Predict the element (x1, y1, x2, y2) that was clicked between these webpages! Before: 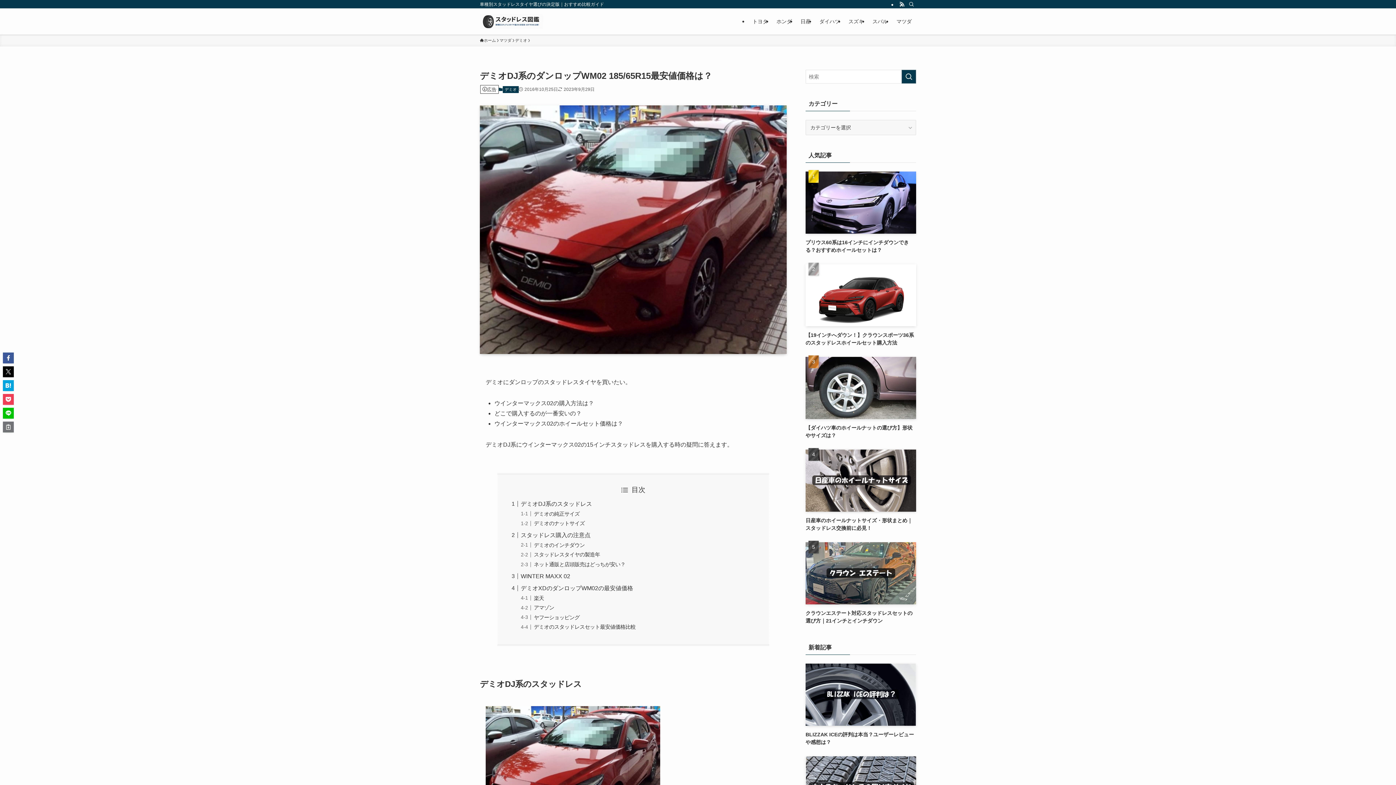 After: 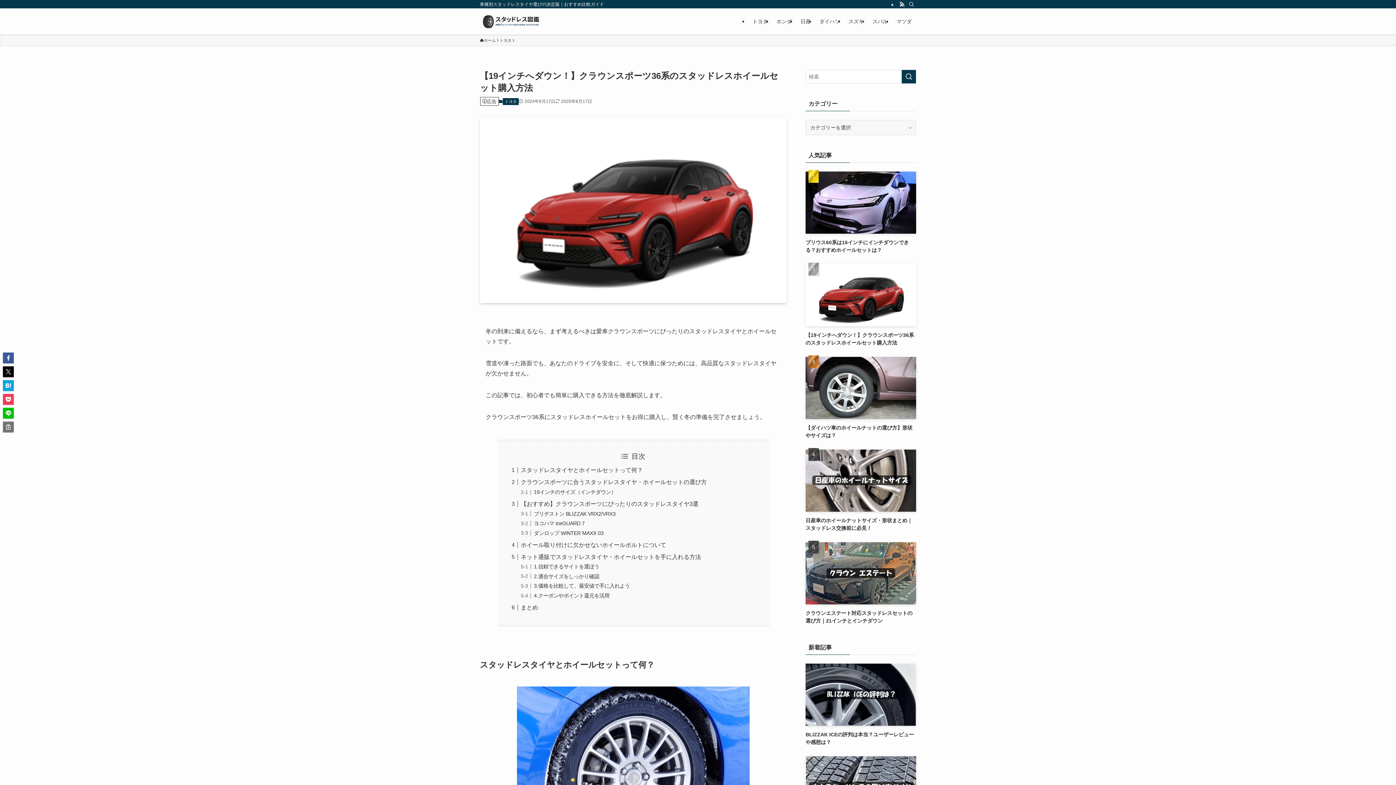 Action: bbox: (805, 264, 916, 346) label: 【19インチへダウン！】クラウンスポーツ36系のスタッドレスホイールセット購入方法